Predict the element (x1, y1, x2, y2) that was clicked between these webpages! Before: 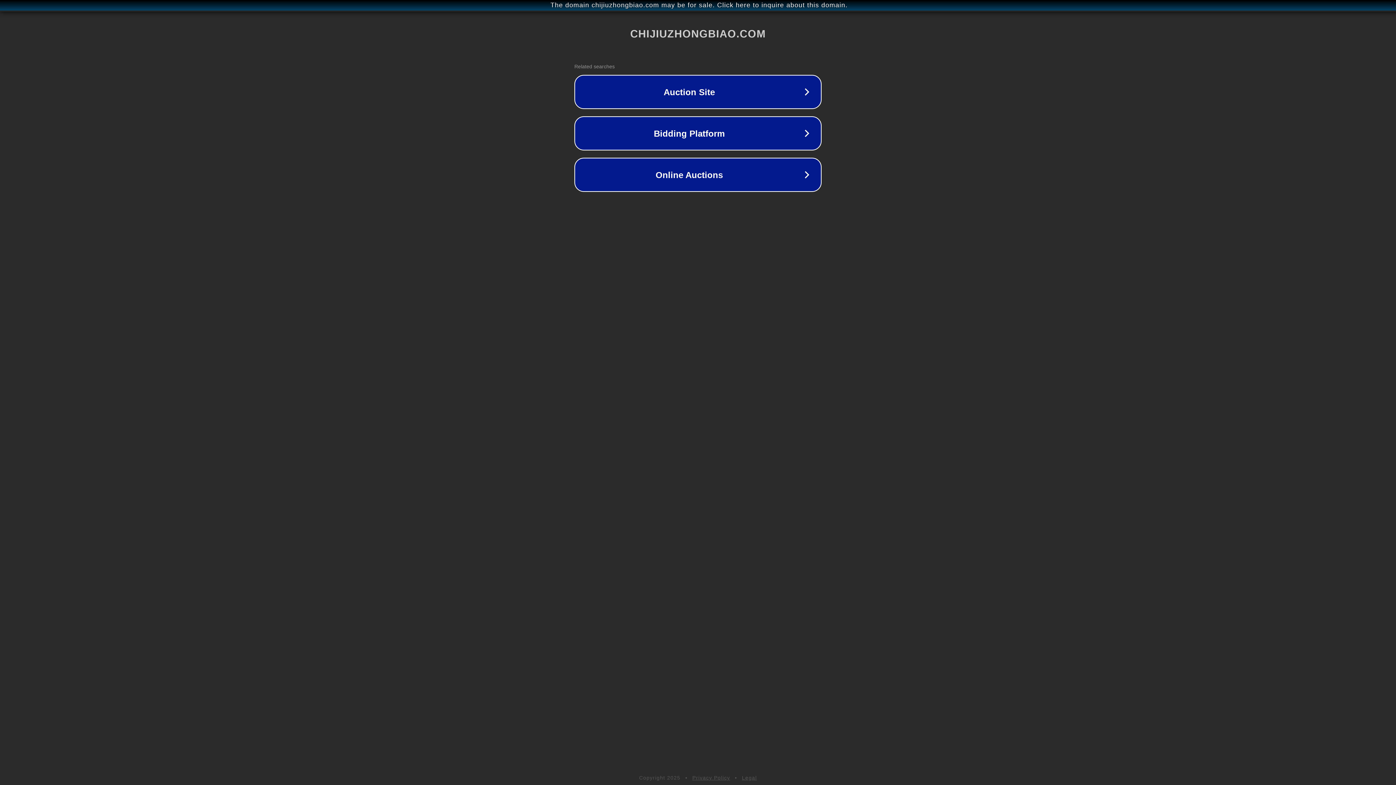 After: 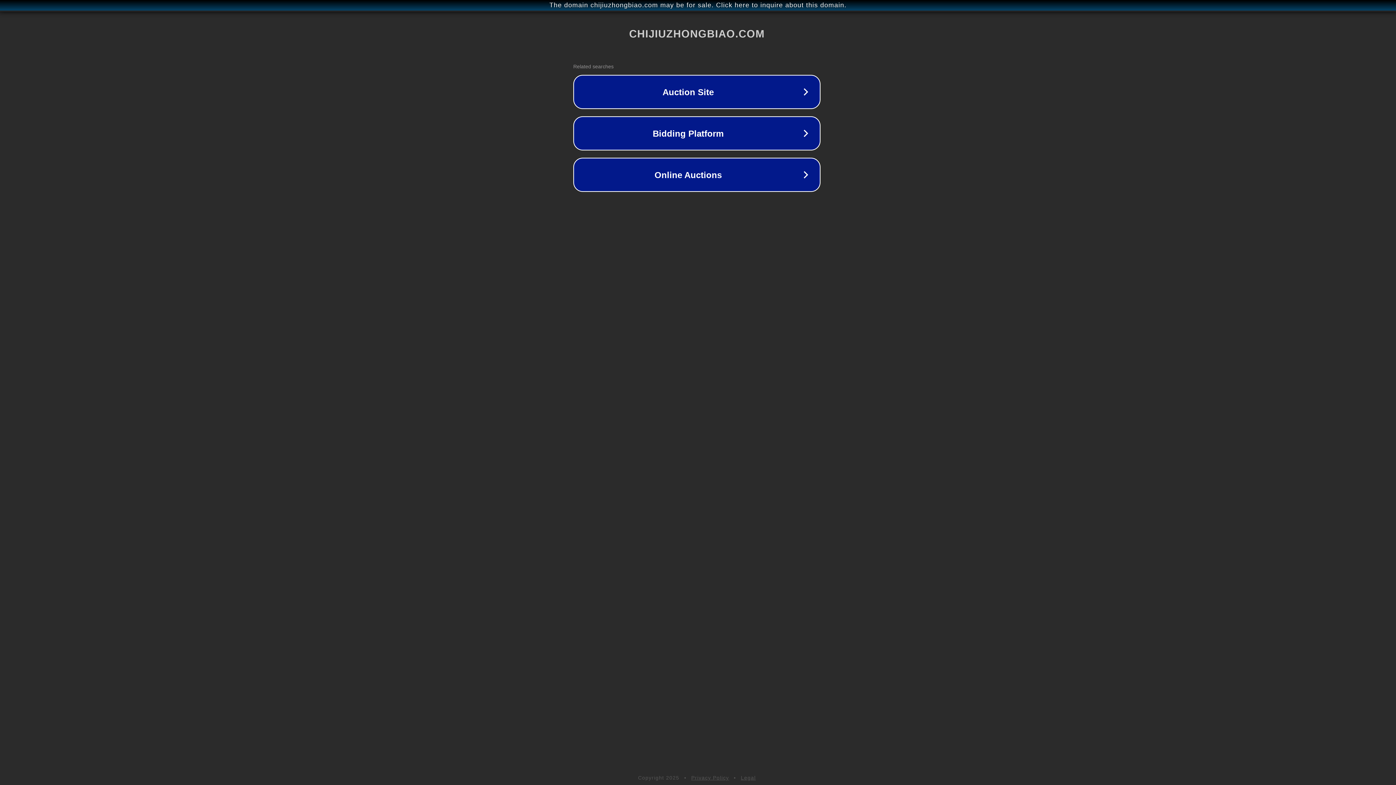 Action: bbox: (1, 1, 1397, 9) label: The domain chijiuzhongbiao.com may be for sale. Click here to inquire about this domain.